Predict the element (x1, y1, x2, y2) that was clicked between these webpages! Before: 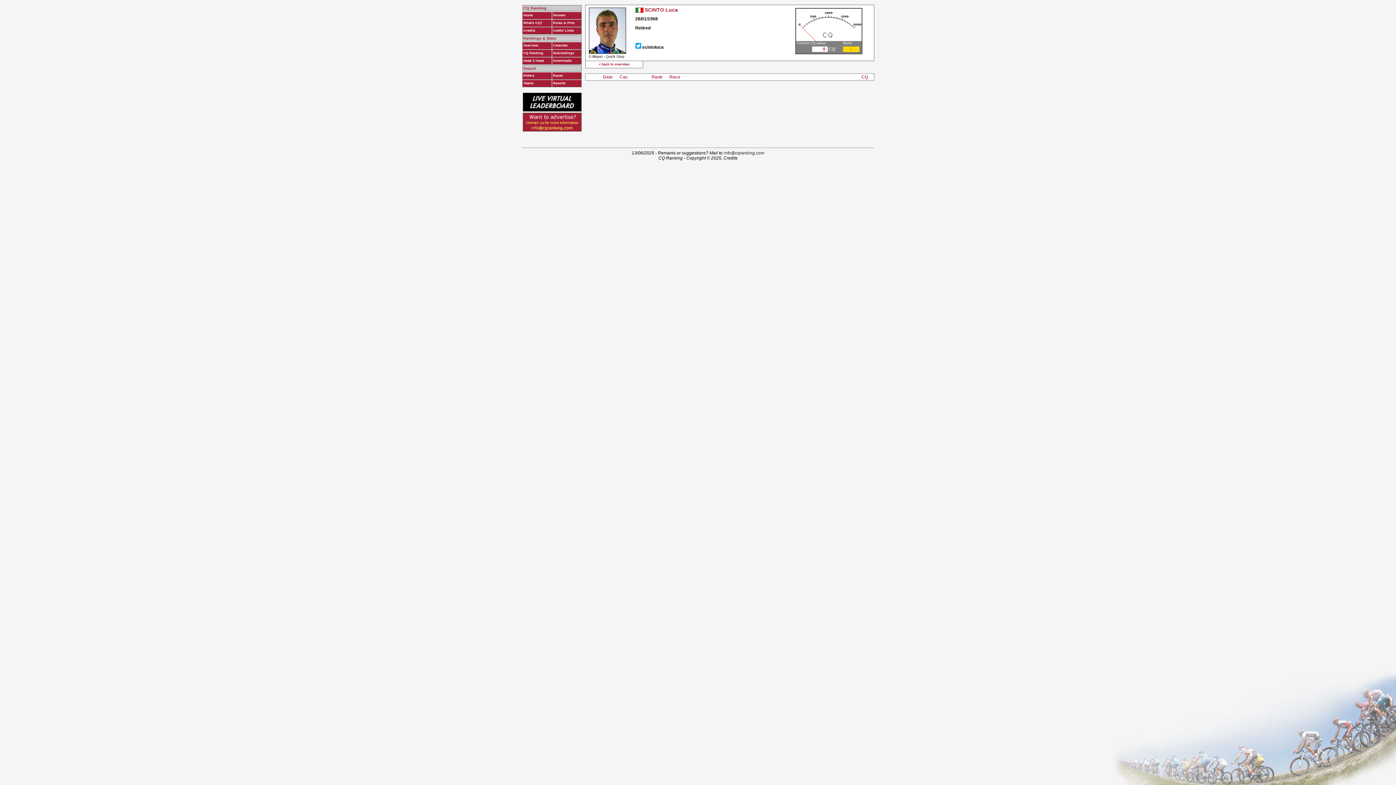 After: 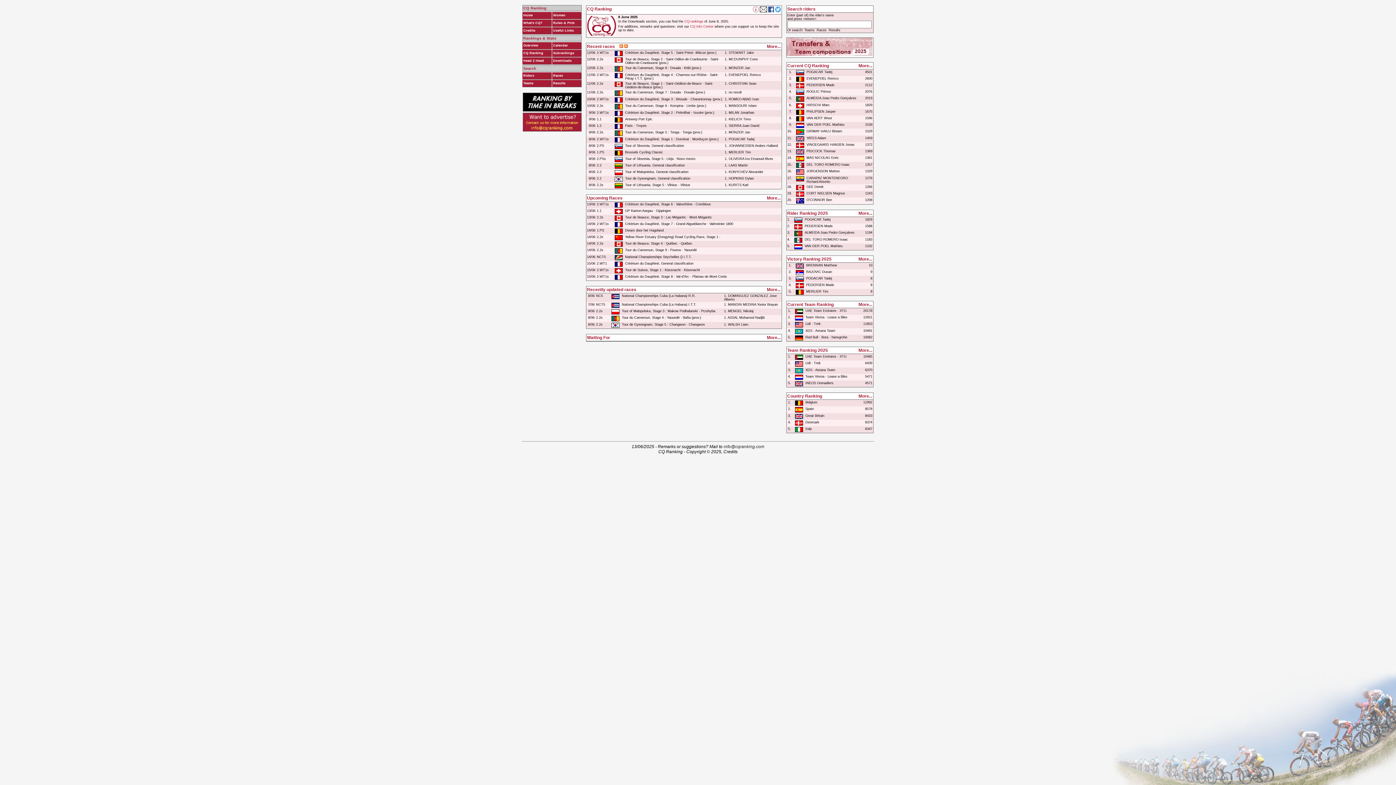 Action: bbox: (523, 13, 550, 17) label: Home